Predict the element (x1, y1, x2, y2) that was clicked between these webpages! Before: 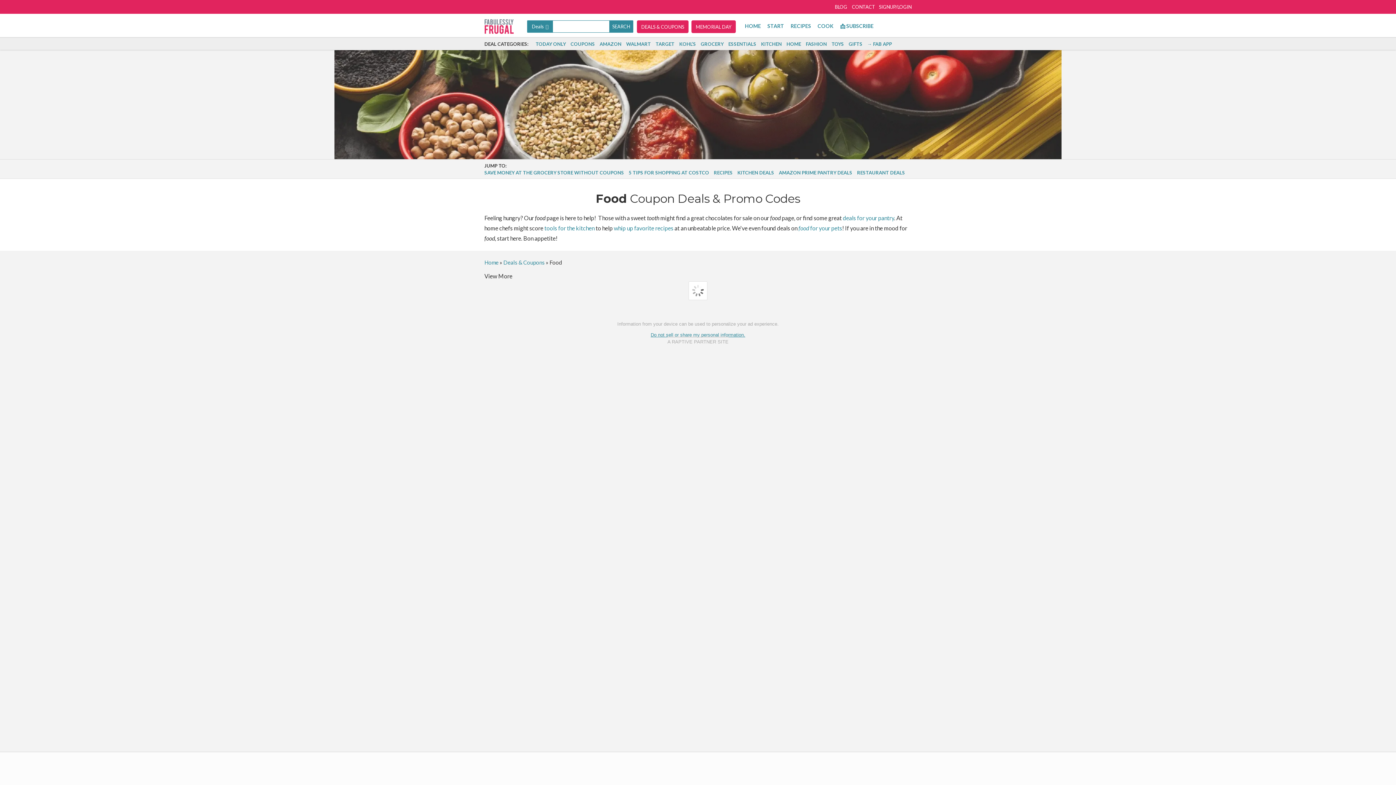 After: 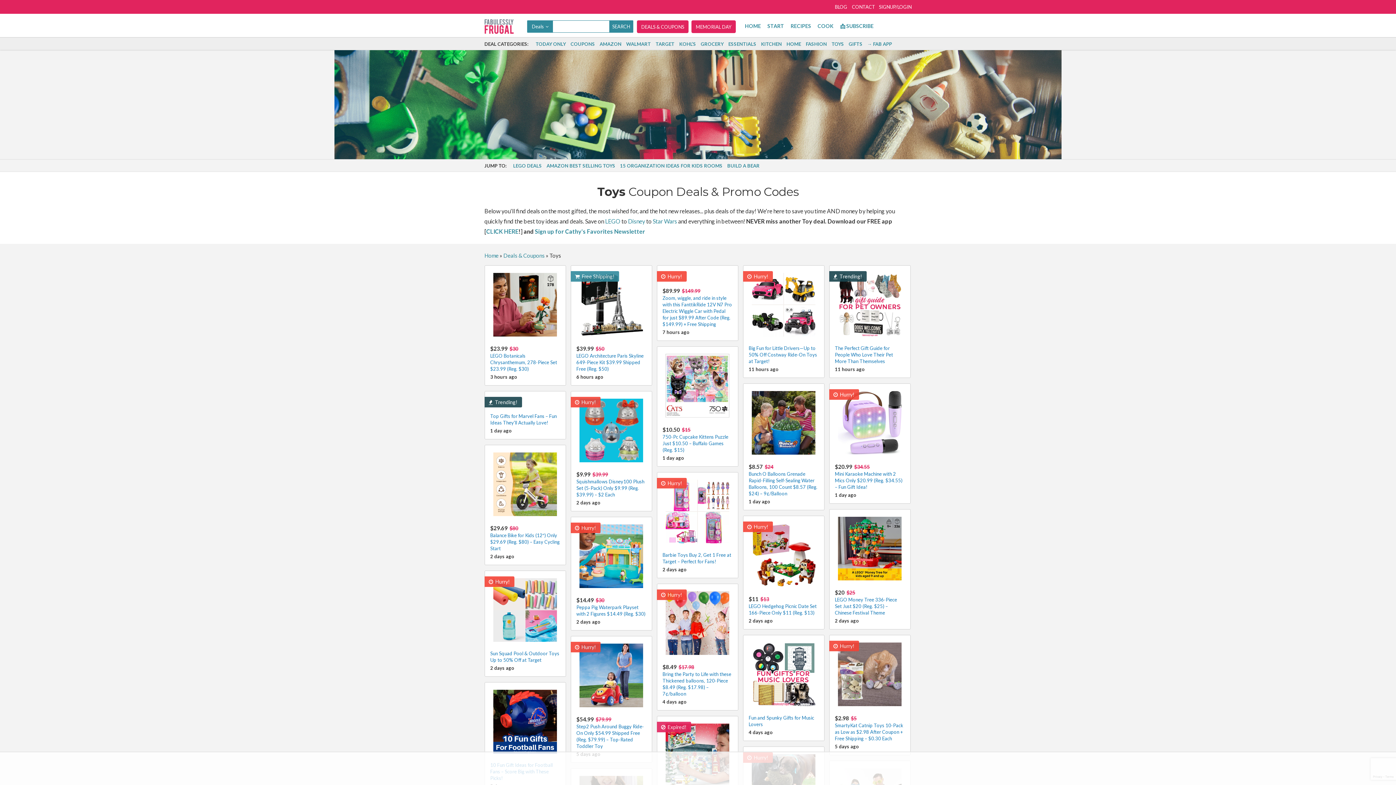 Action: label: TOYS bbox: (831, 41, 844, 46)